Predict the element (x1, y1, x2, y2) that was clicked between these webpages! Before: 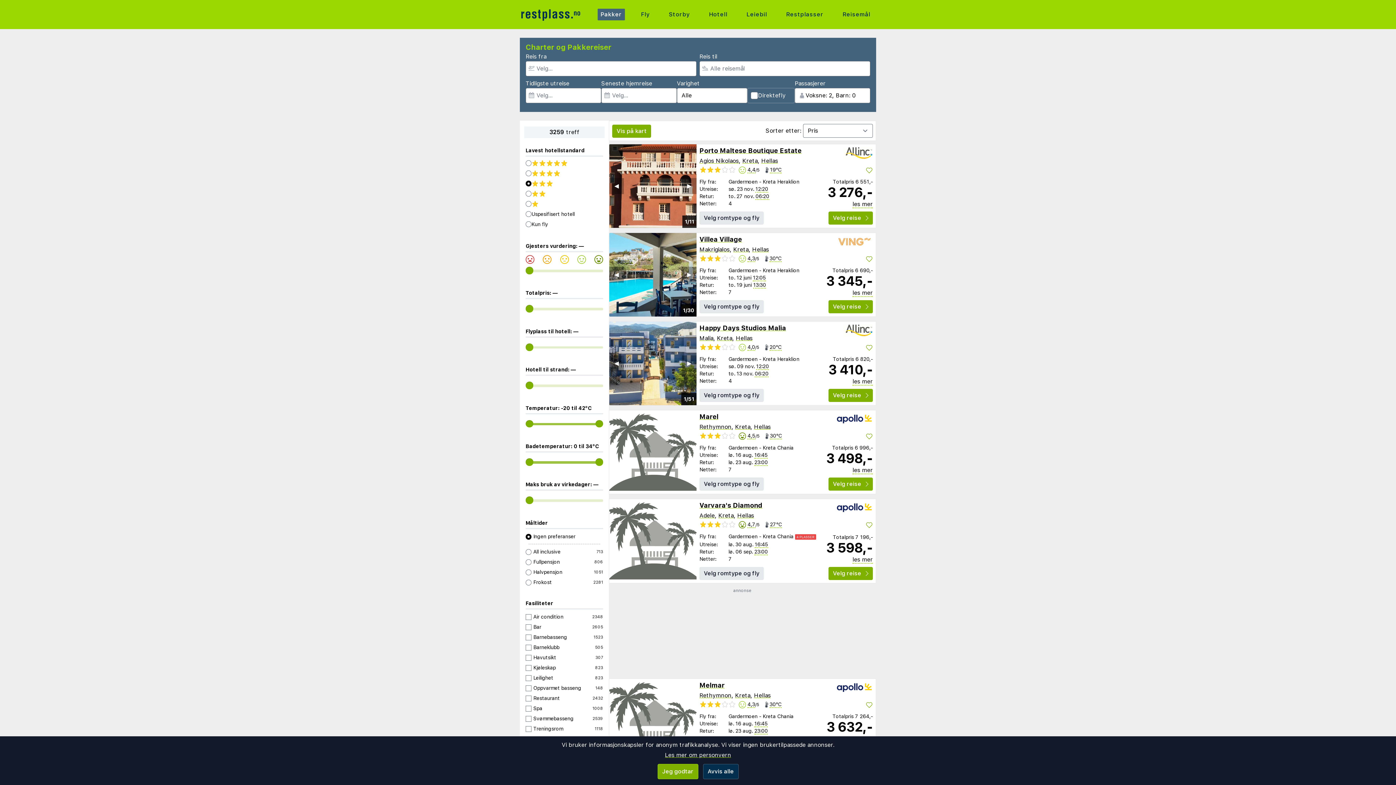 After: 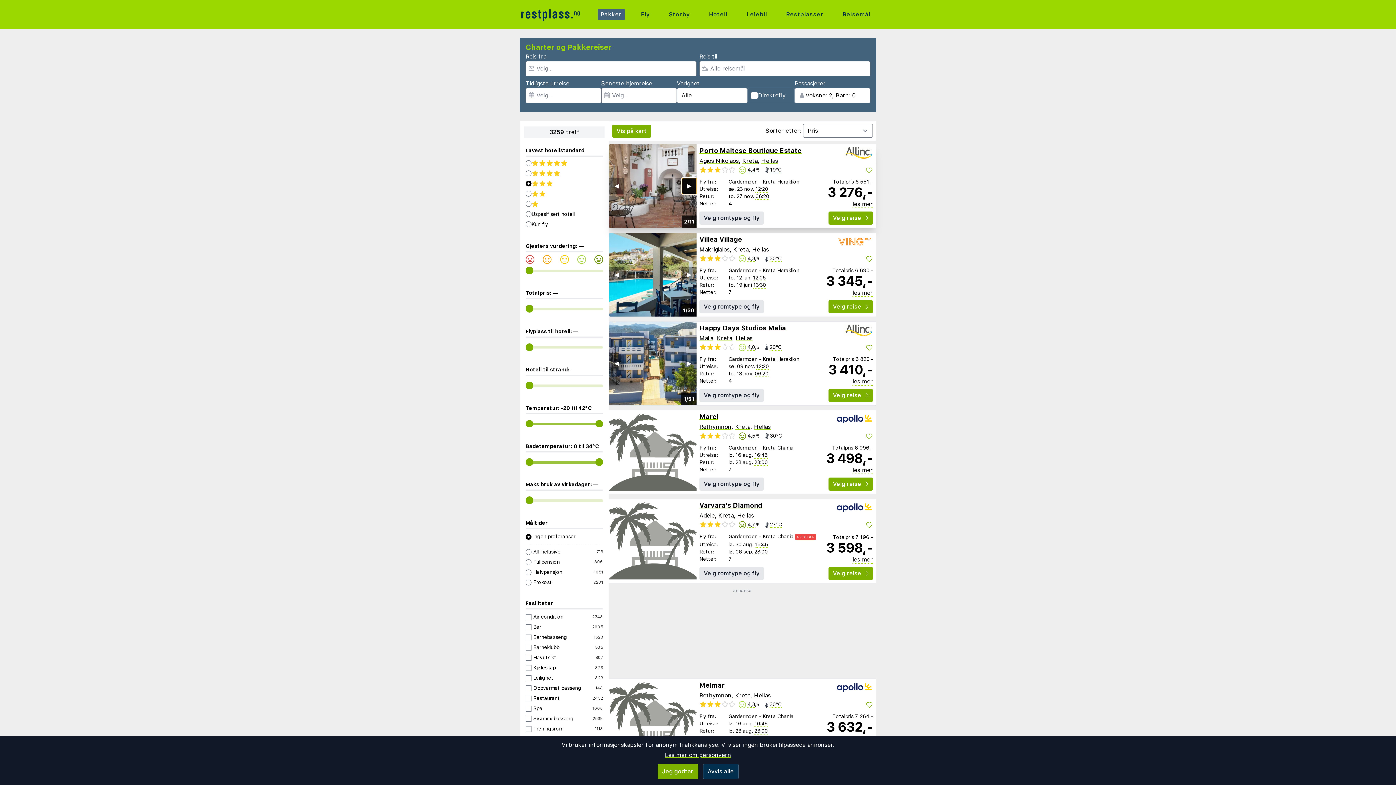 Action: label: ▶︎ bbox: (682, 178, 696, 194)